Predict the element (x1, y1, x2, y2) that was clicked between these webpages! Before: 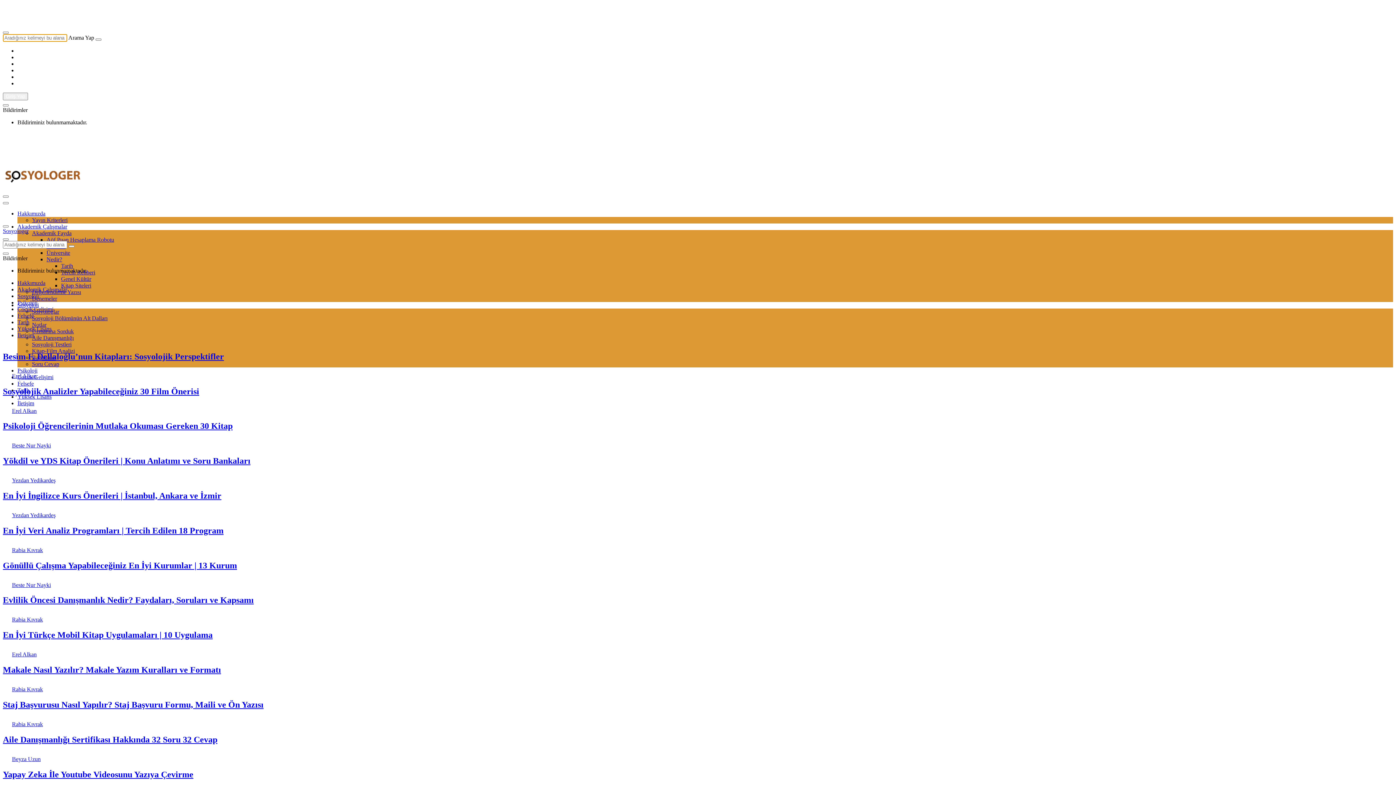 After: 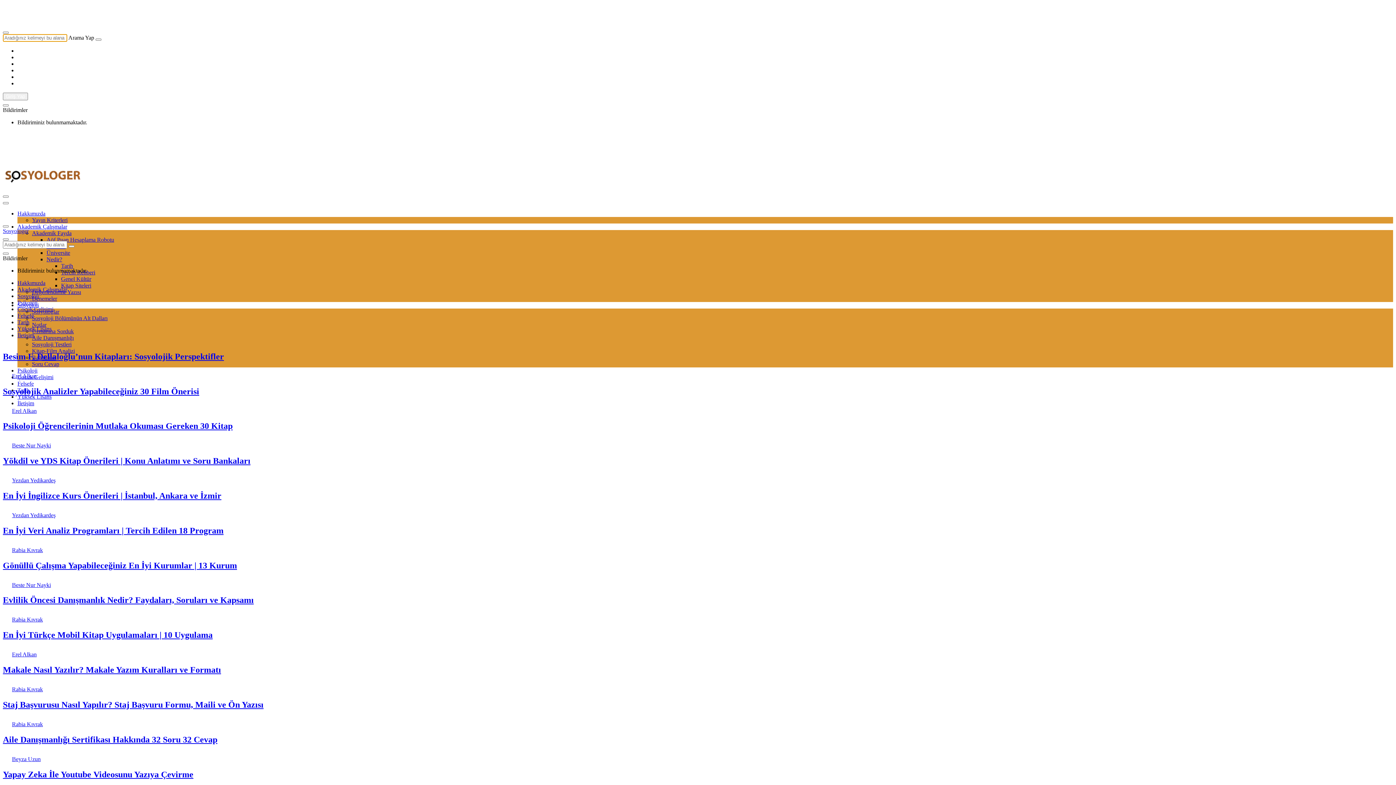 Action: bbox: (2, 185, 82, 191)